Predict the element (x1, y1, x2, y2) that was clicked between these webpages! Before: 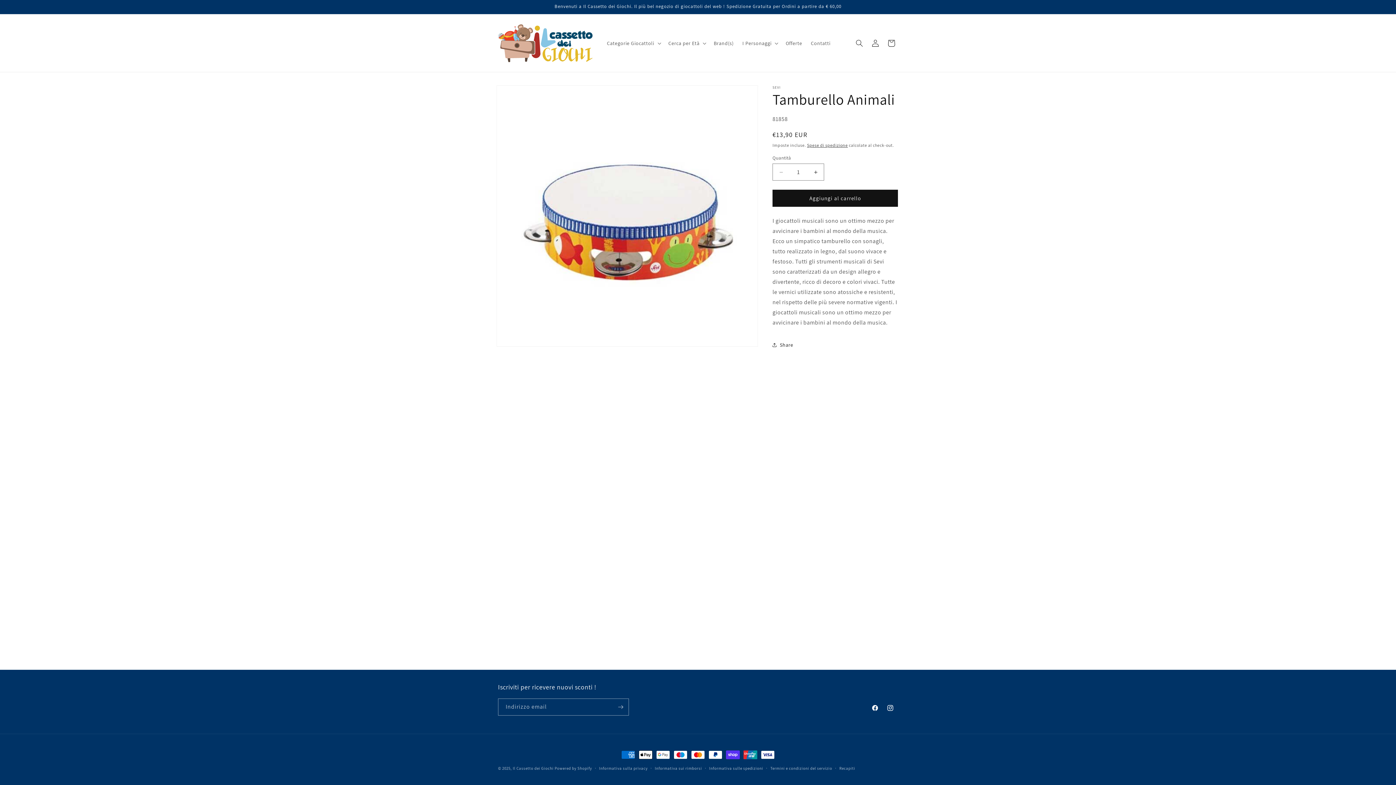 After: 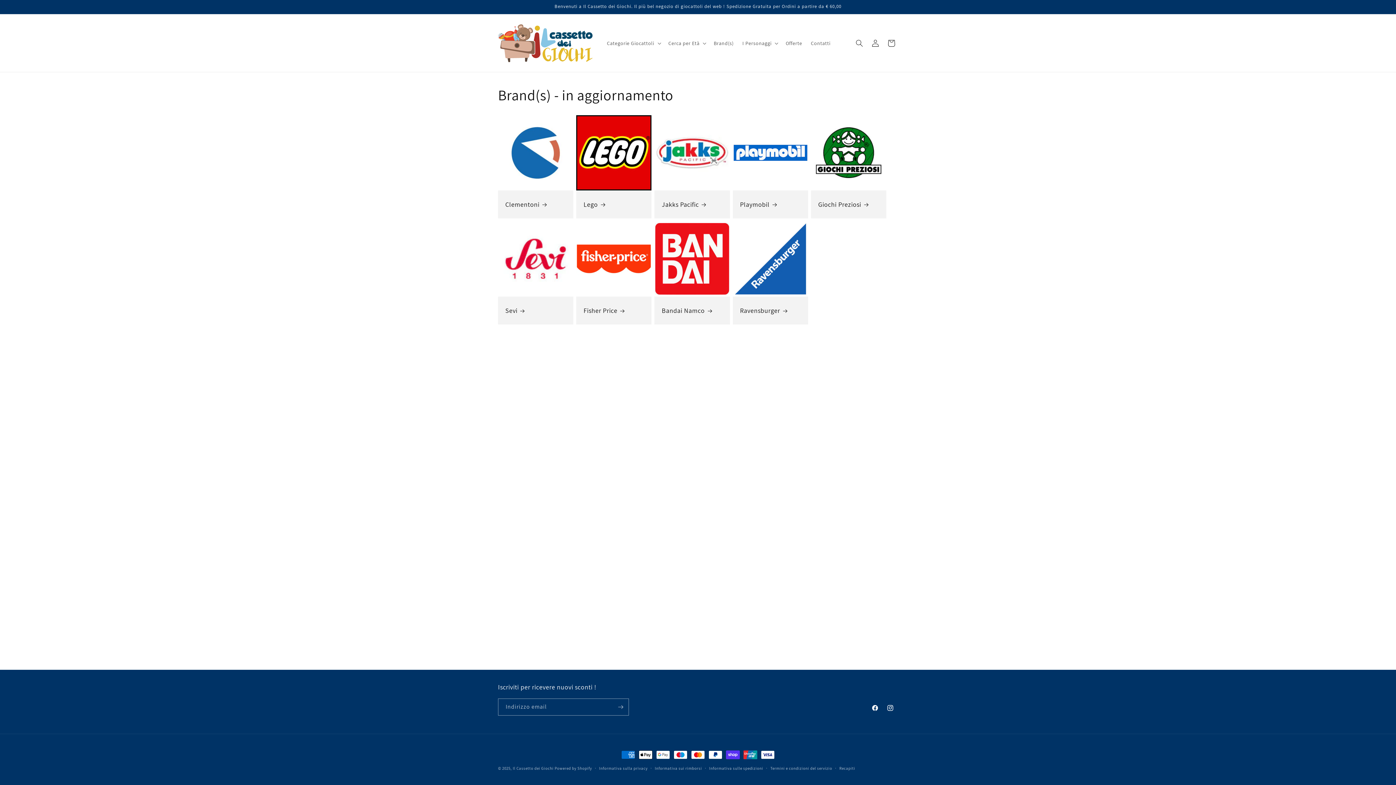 Action: bbox: (709, 35, 738, 50) label: Brand(s)